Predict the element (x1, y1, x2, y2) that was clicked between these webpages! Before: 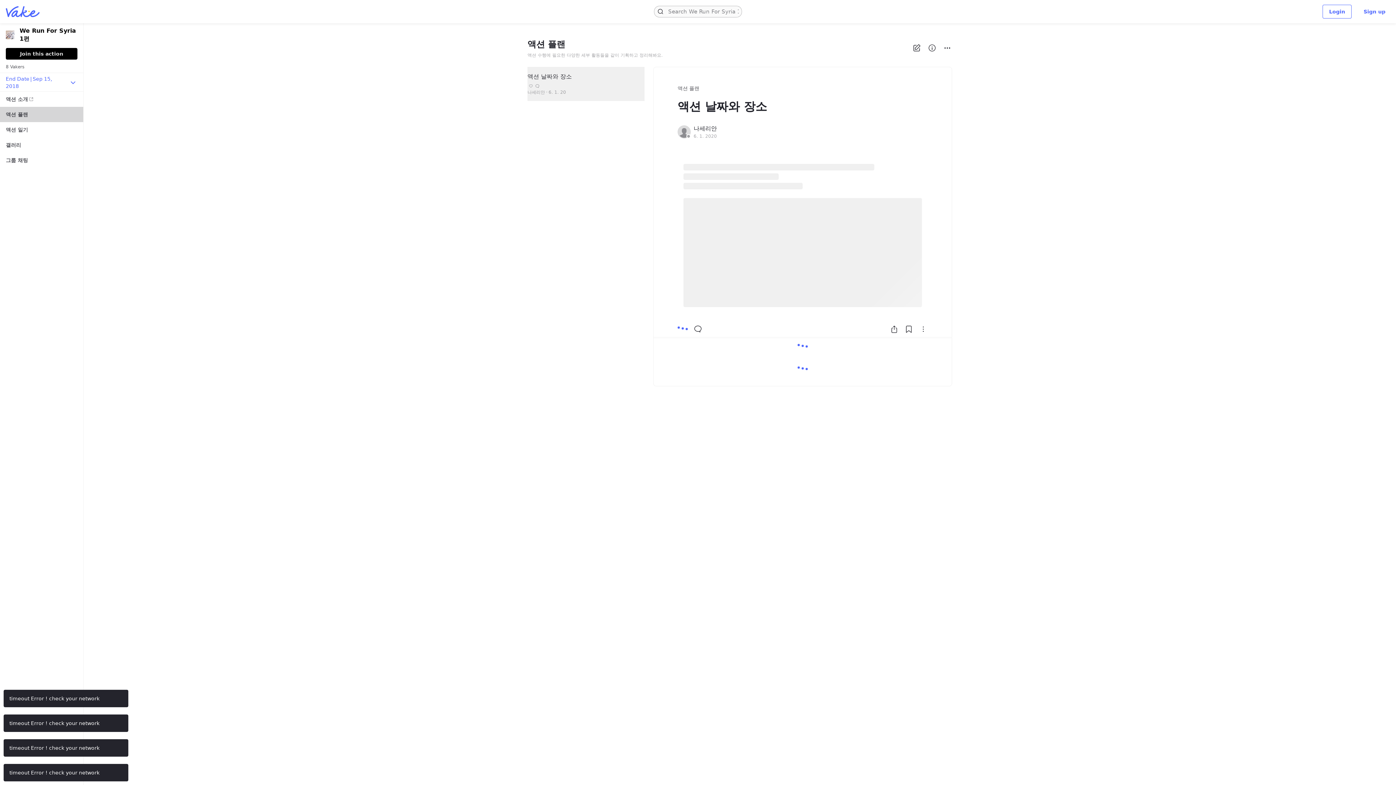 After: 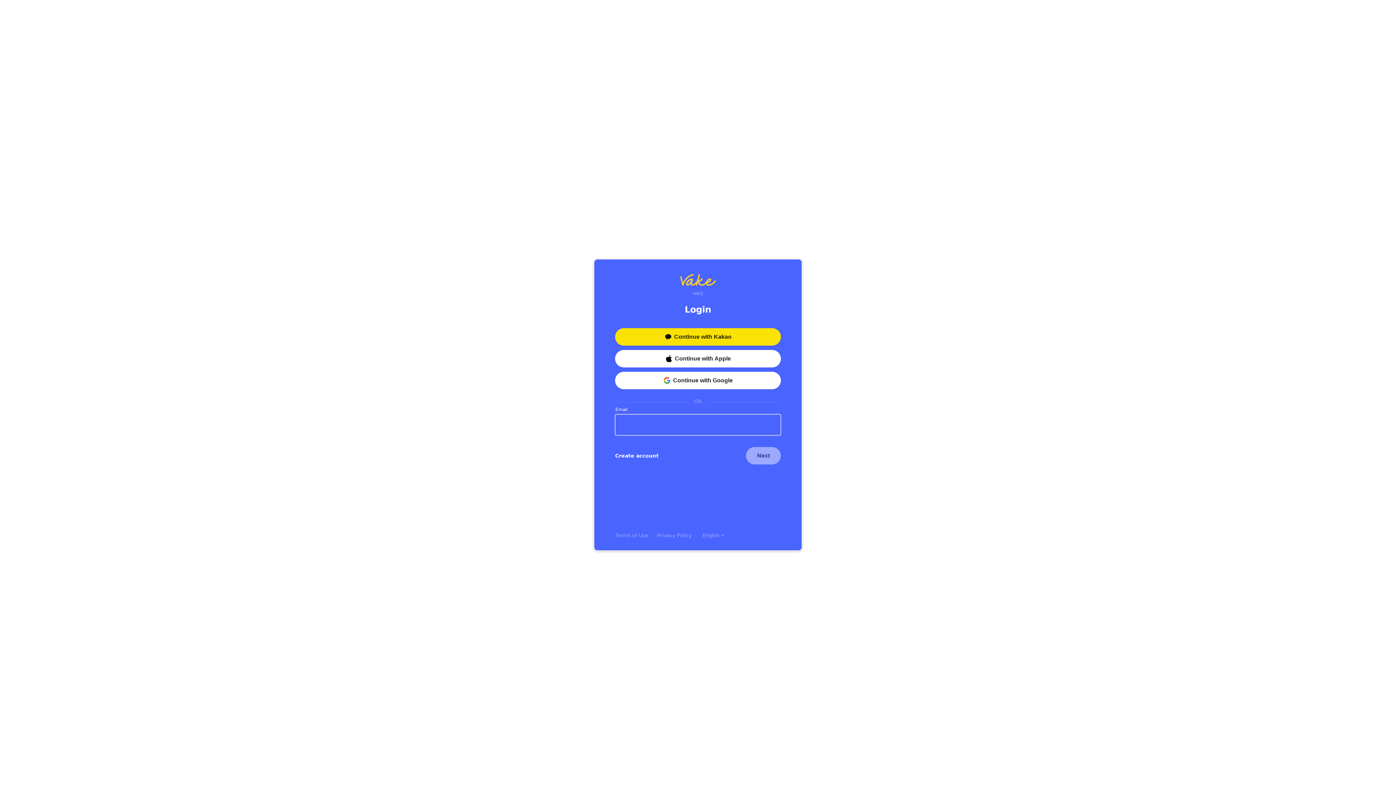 Action: label: Join this action bbox: (5, 24, 77, 36)